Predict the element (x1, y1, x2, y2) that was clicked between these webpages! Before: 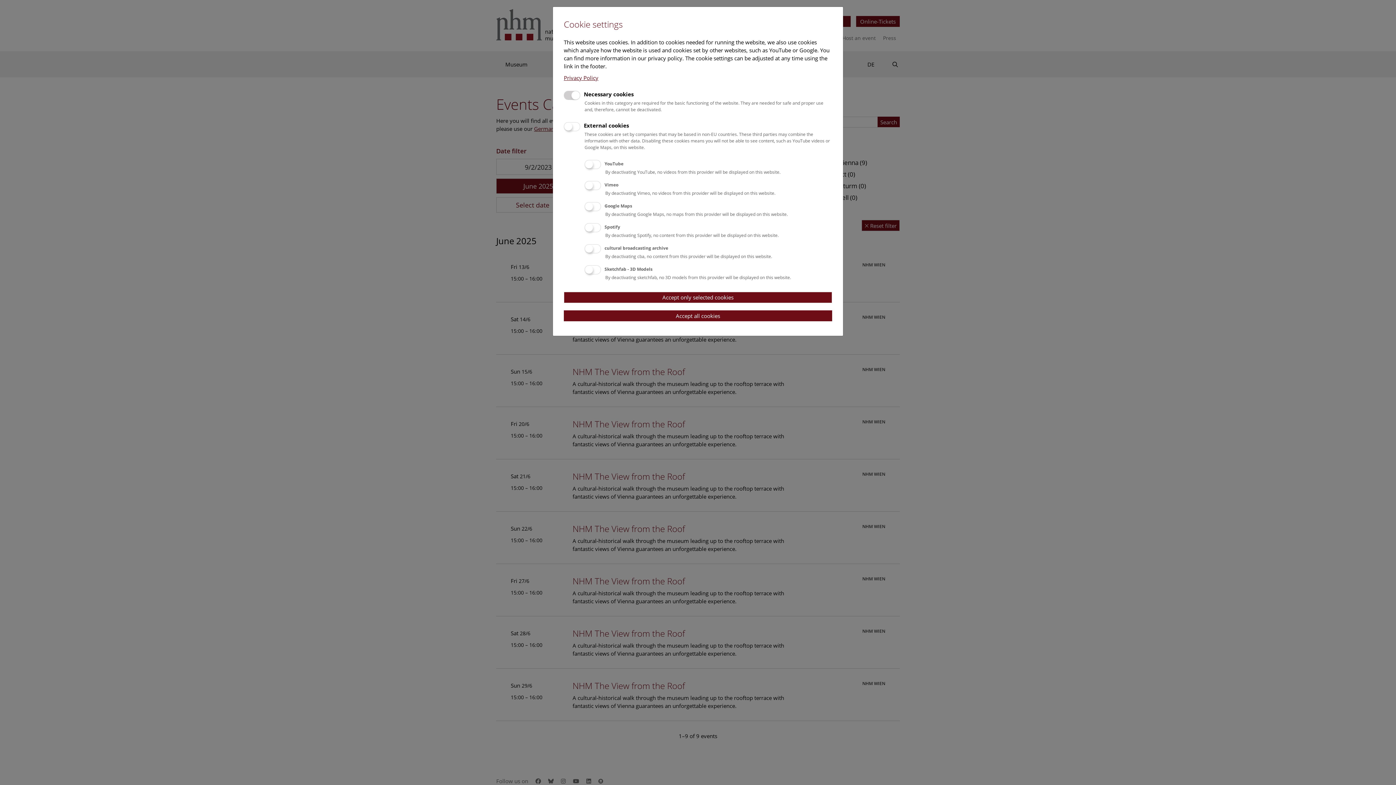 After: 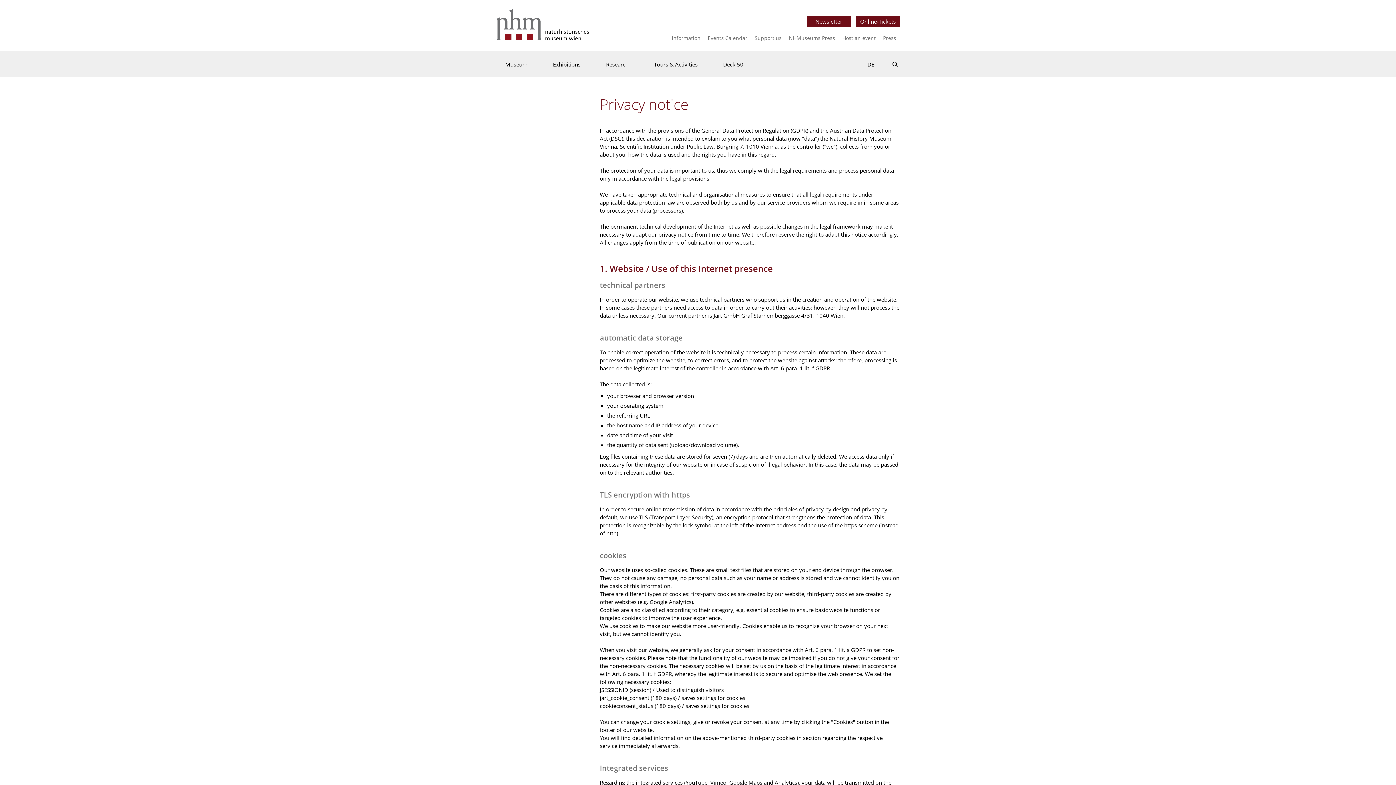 Action: label: Privacy Policy bbox: (564, 74, 598, 81)